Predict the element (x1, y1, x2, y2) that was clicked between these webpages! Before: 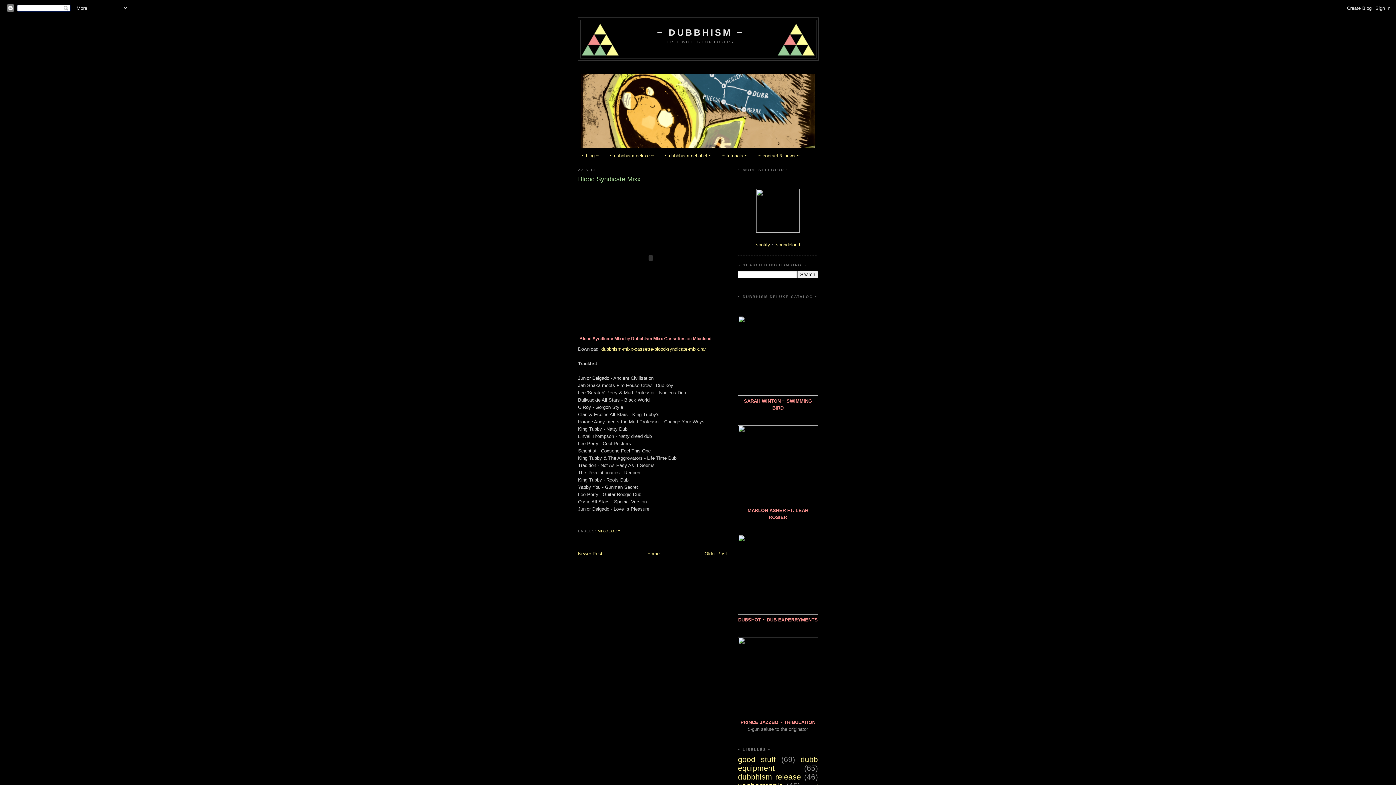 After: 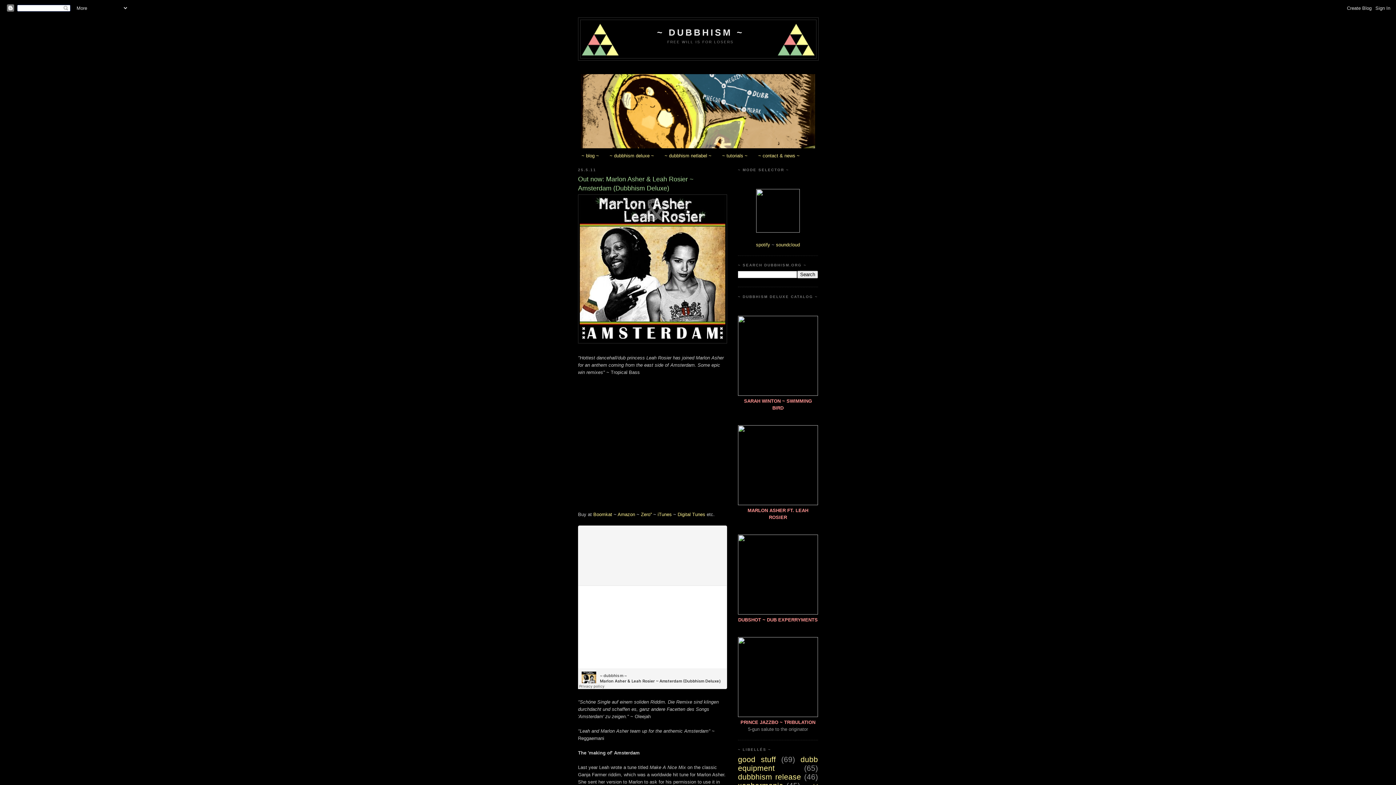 Action: bbox: (738, 501, 818, 506)